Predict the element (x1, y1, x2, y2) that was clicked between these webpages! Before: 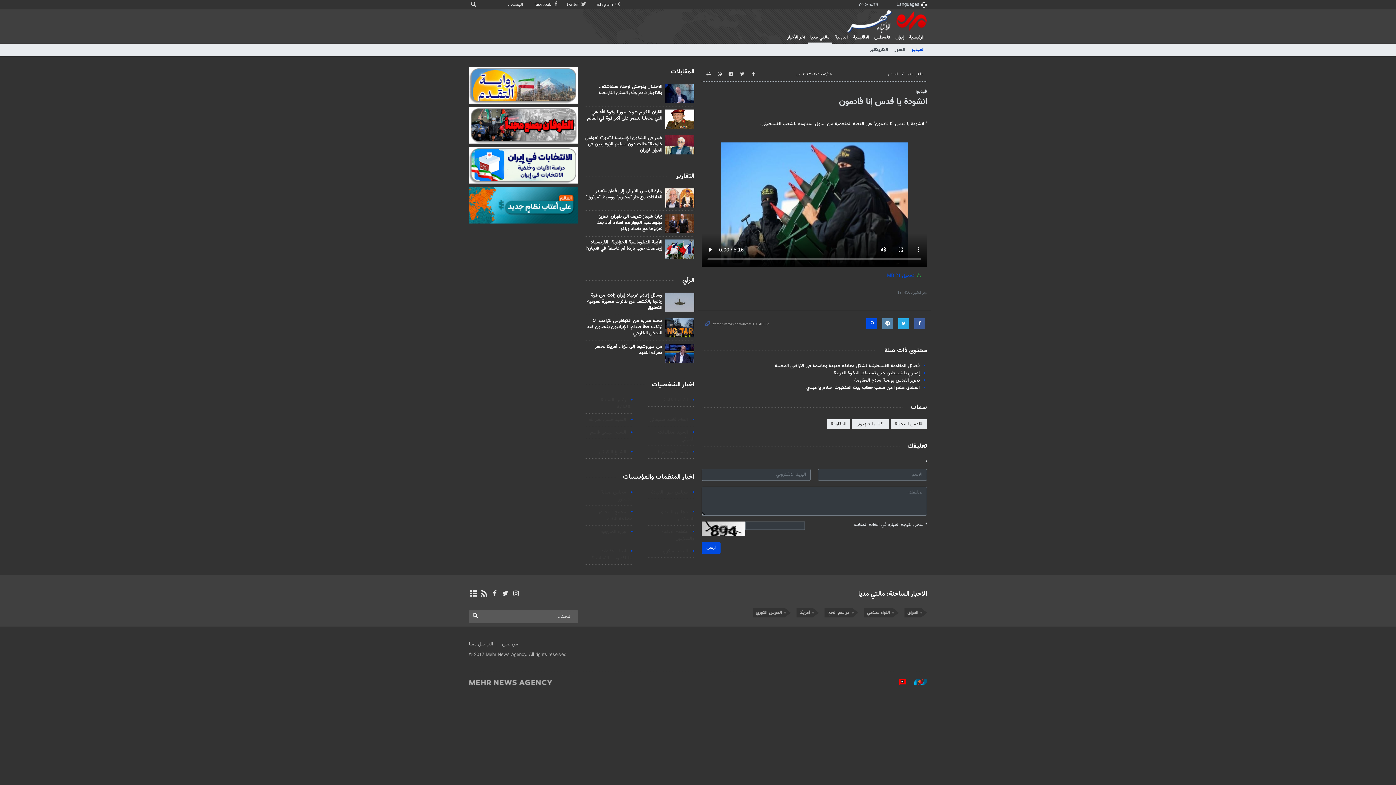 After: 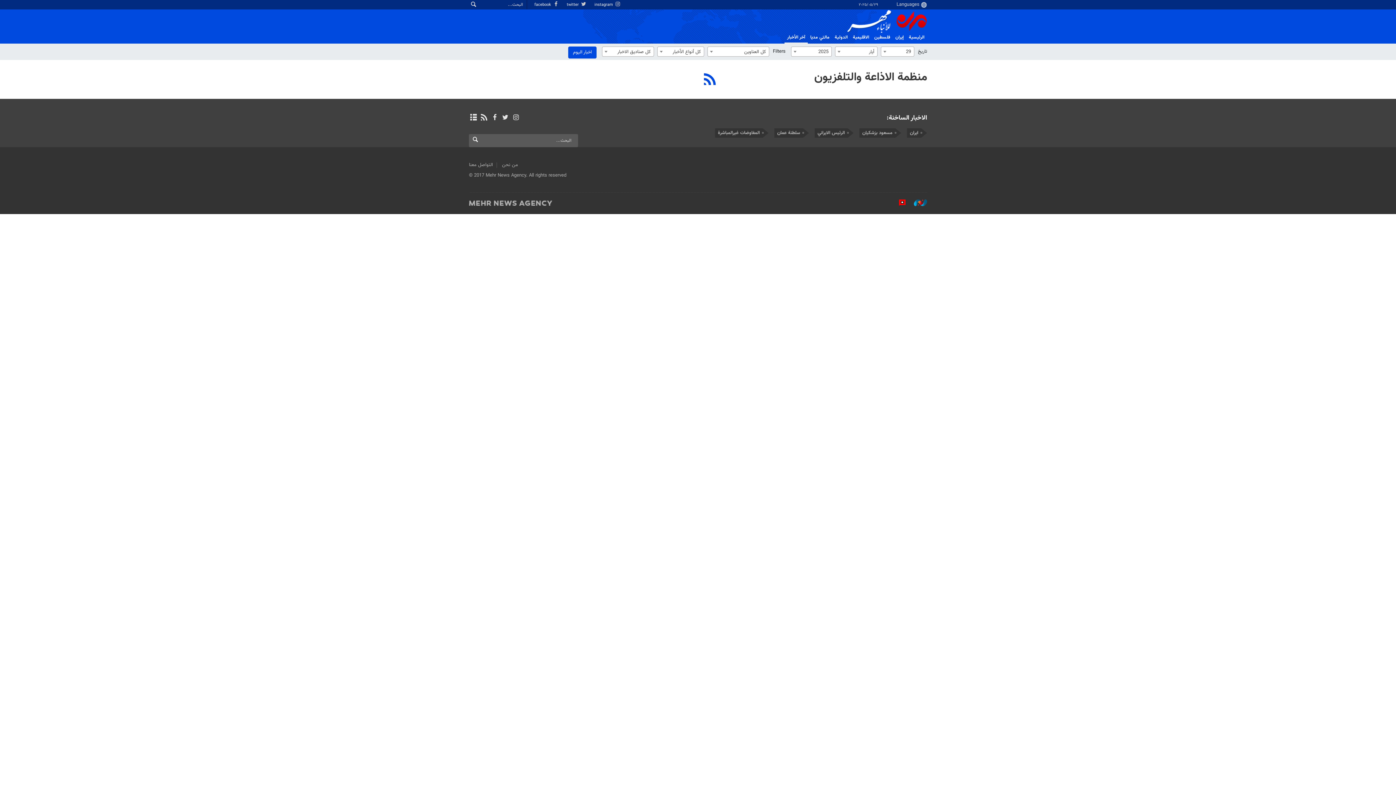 Action: bbox: (662, 528, 694, 542) label: منظمة الاذاعة والتلفزیون